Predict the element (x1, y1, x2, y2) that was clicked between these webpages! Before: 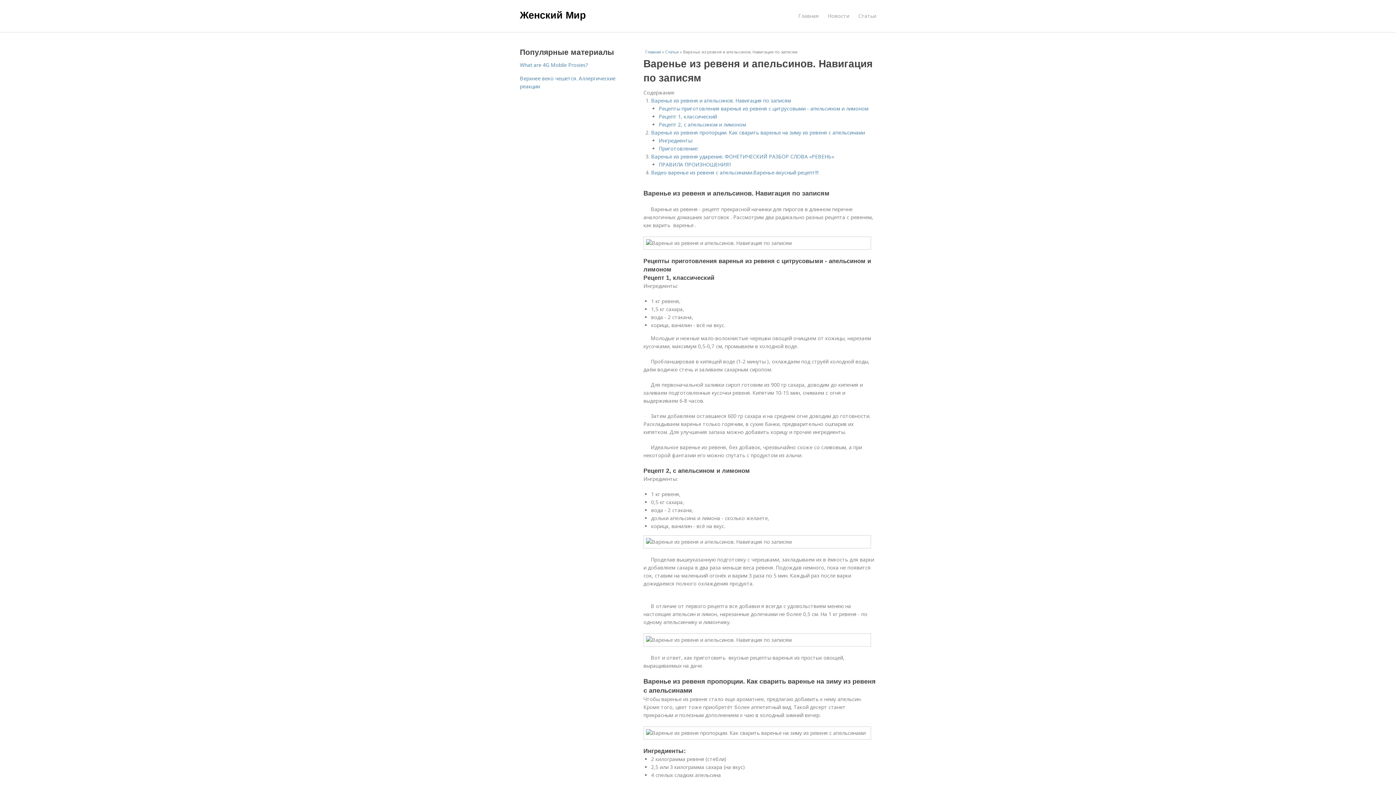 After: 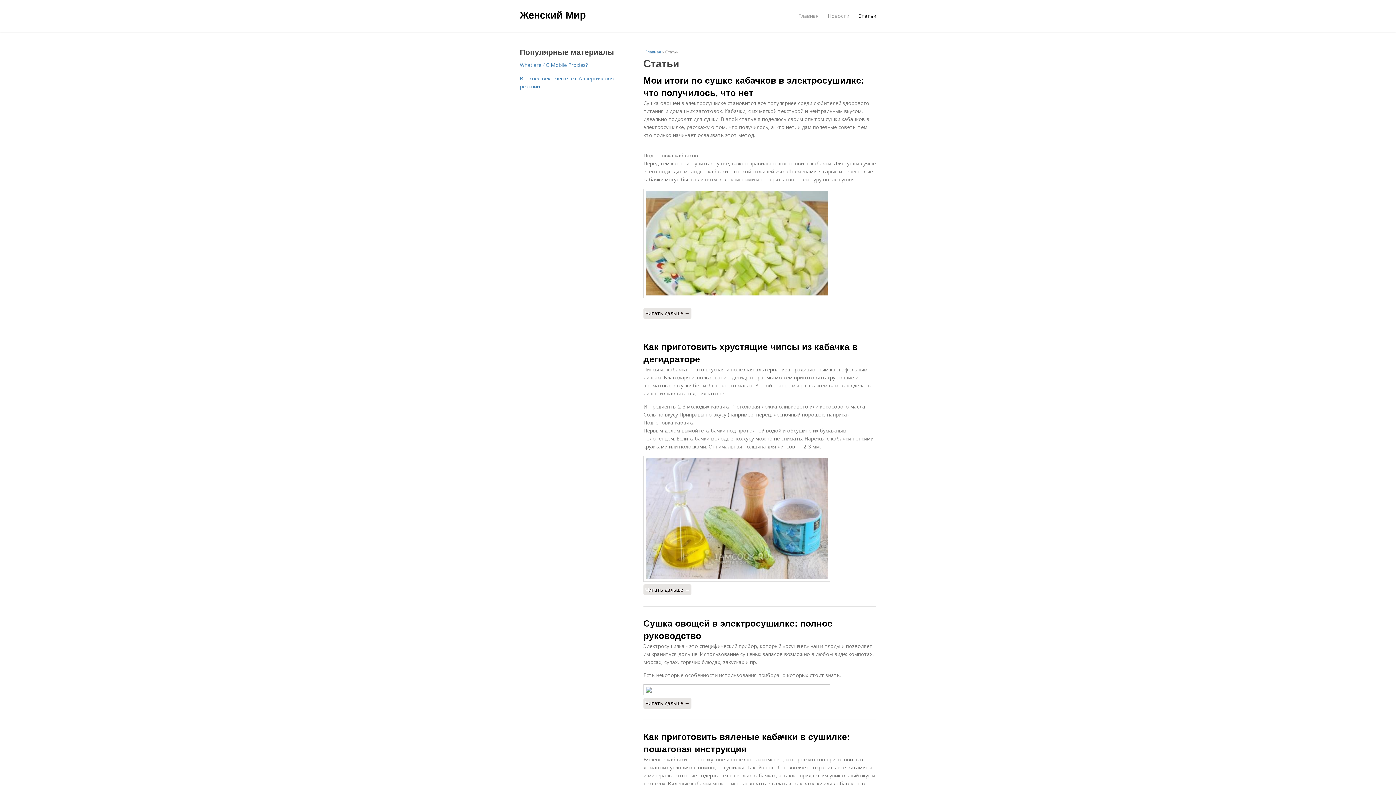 Action: bbox: (665, 49, 680, 54) label: Статьи 